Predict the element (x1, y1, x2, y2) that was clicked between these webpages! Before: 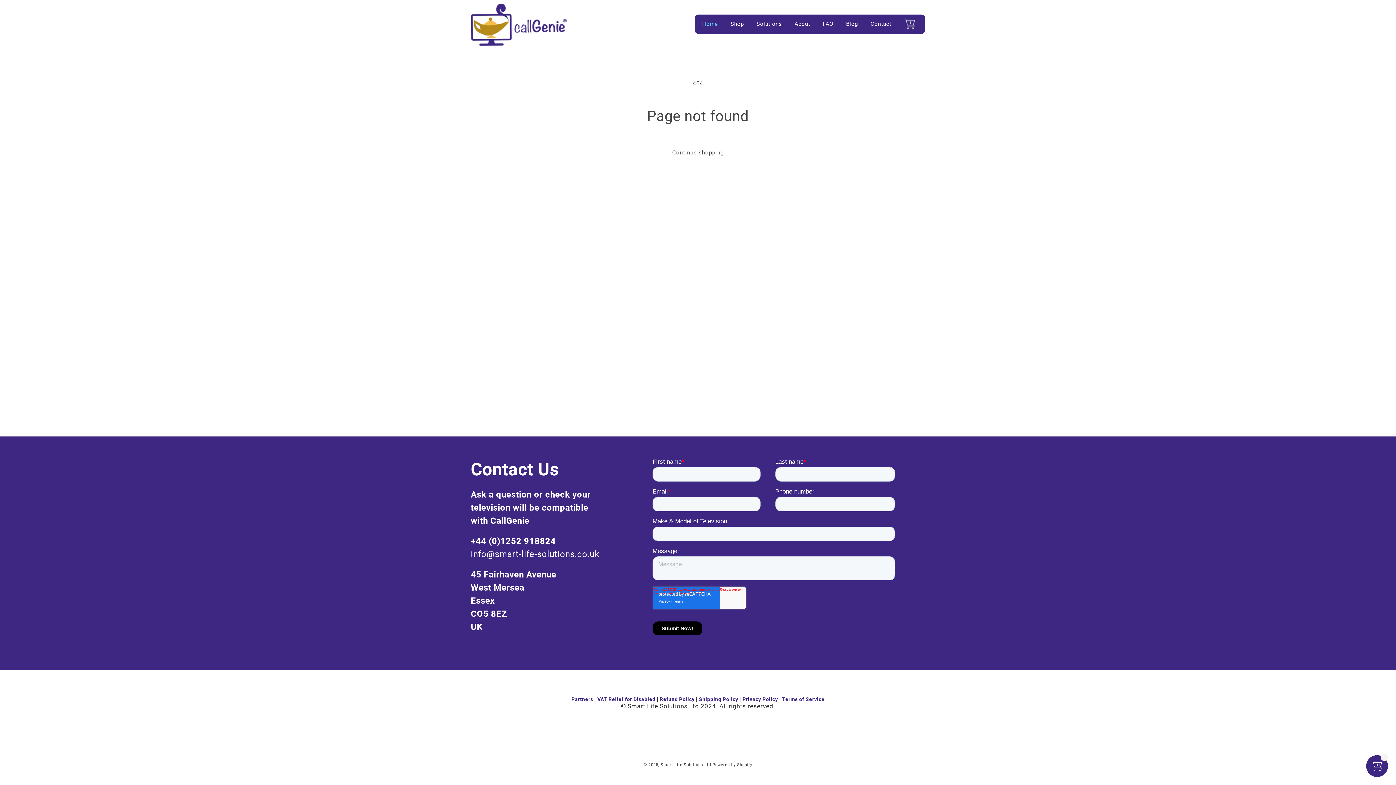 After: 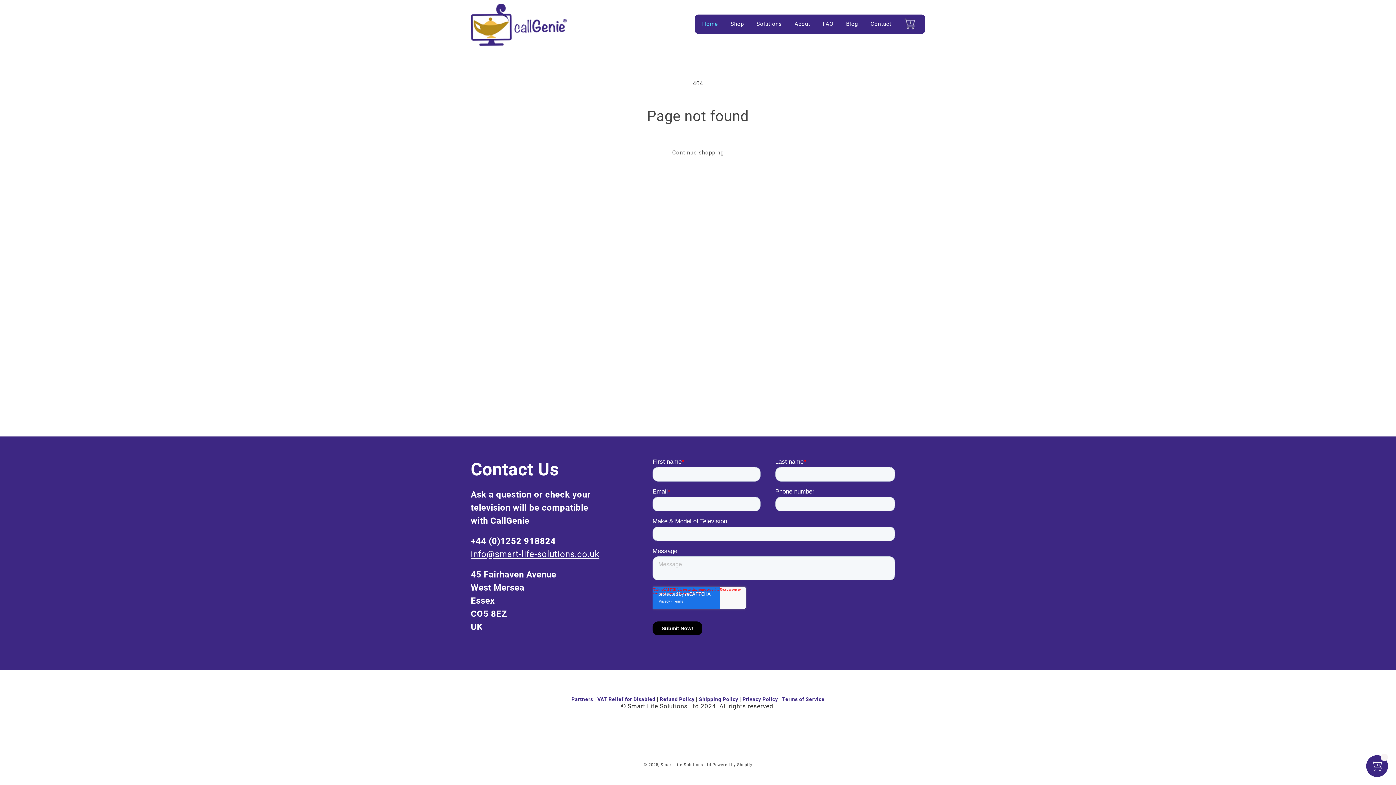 Action: bbox: (470, 549, 599, 559) label: info@smart-life-solutions.co.uk